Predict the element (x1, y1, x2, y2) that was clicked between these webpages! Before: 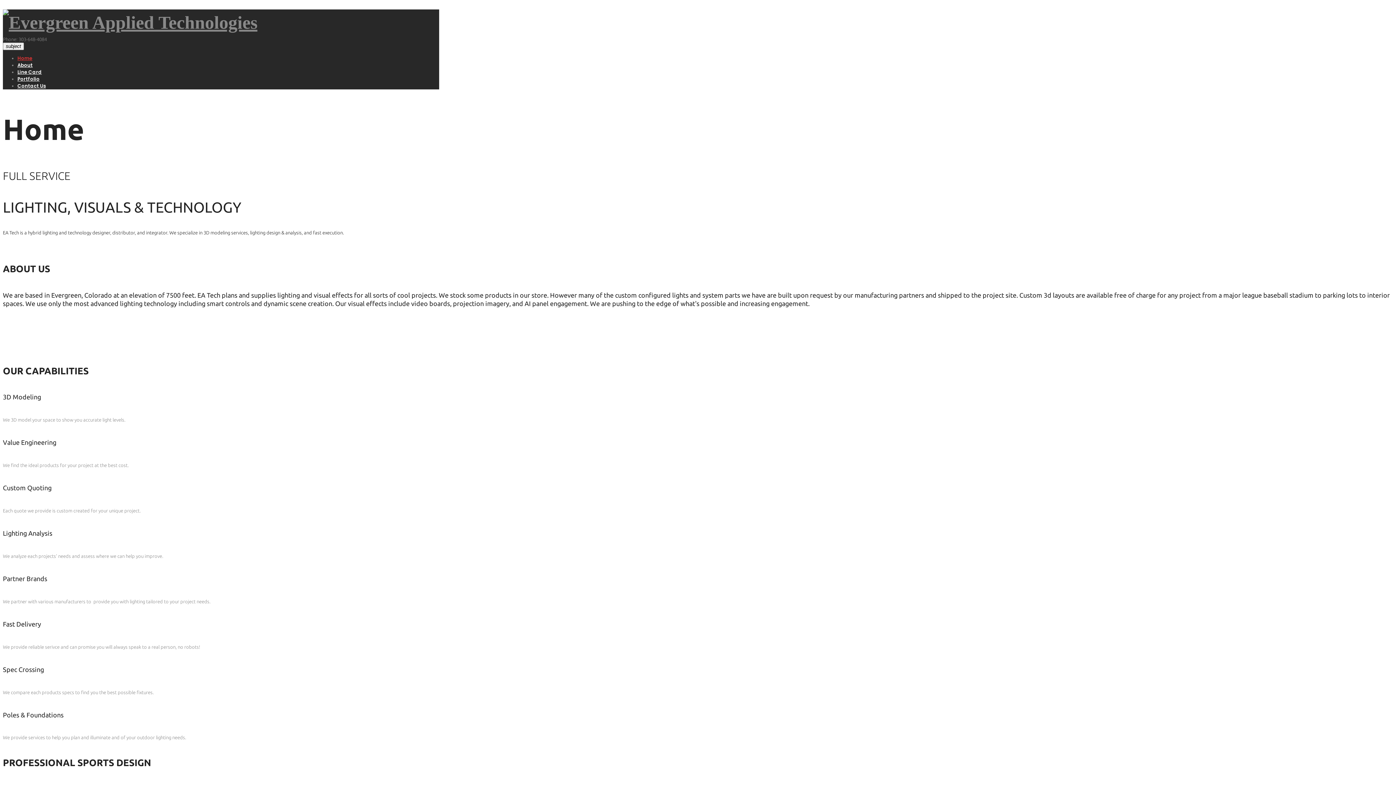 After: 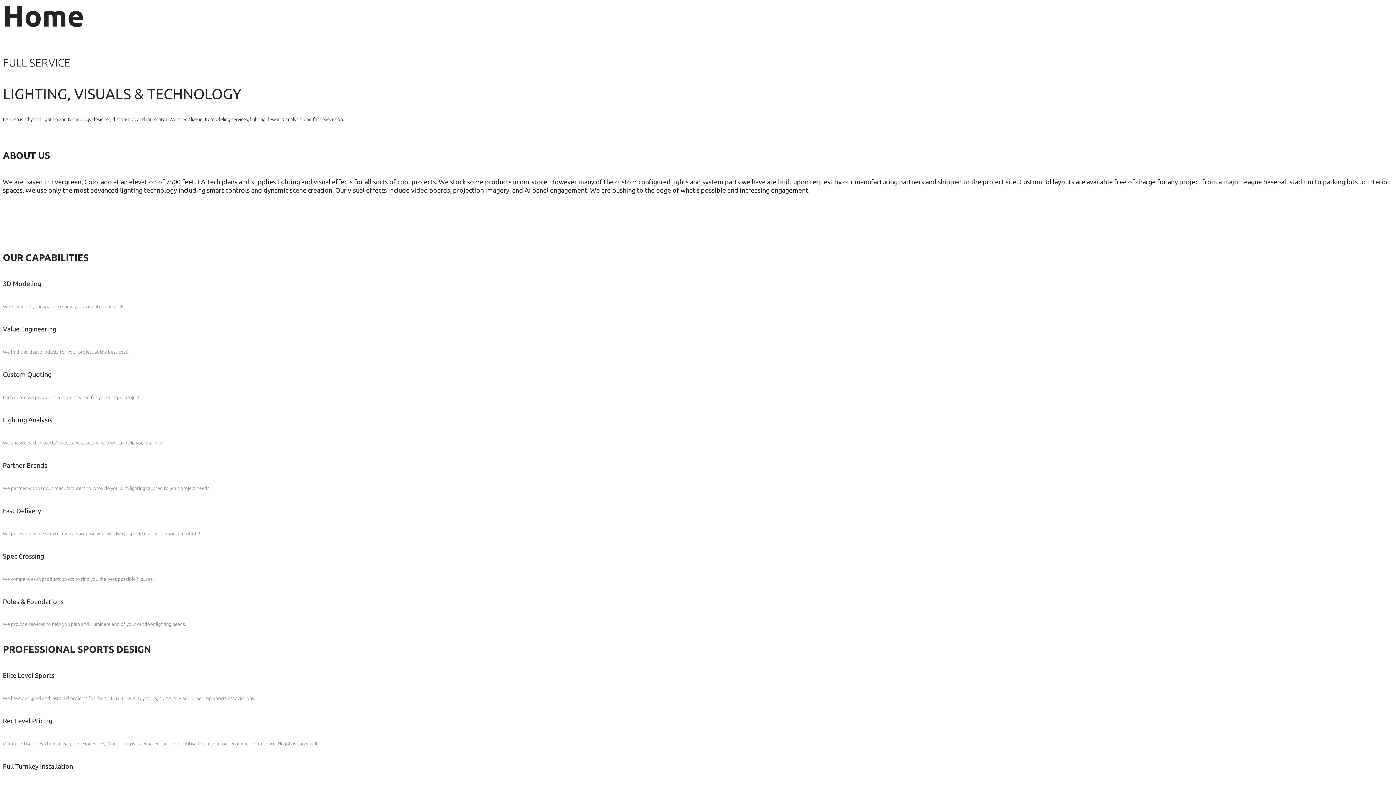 Action: label: Skip to content bbox: (2, 3, 34, 8)